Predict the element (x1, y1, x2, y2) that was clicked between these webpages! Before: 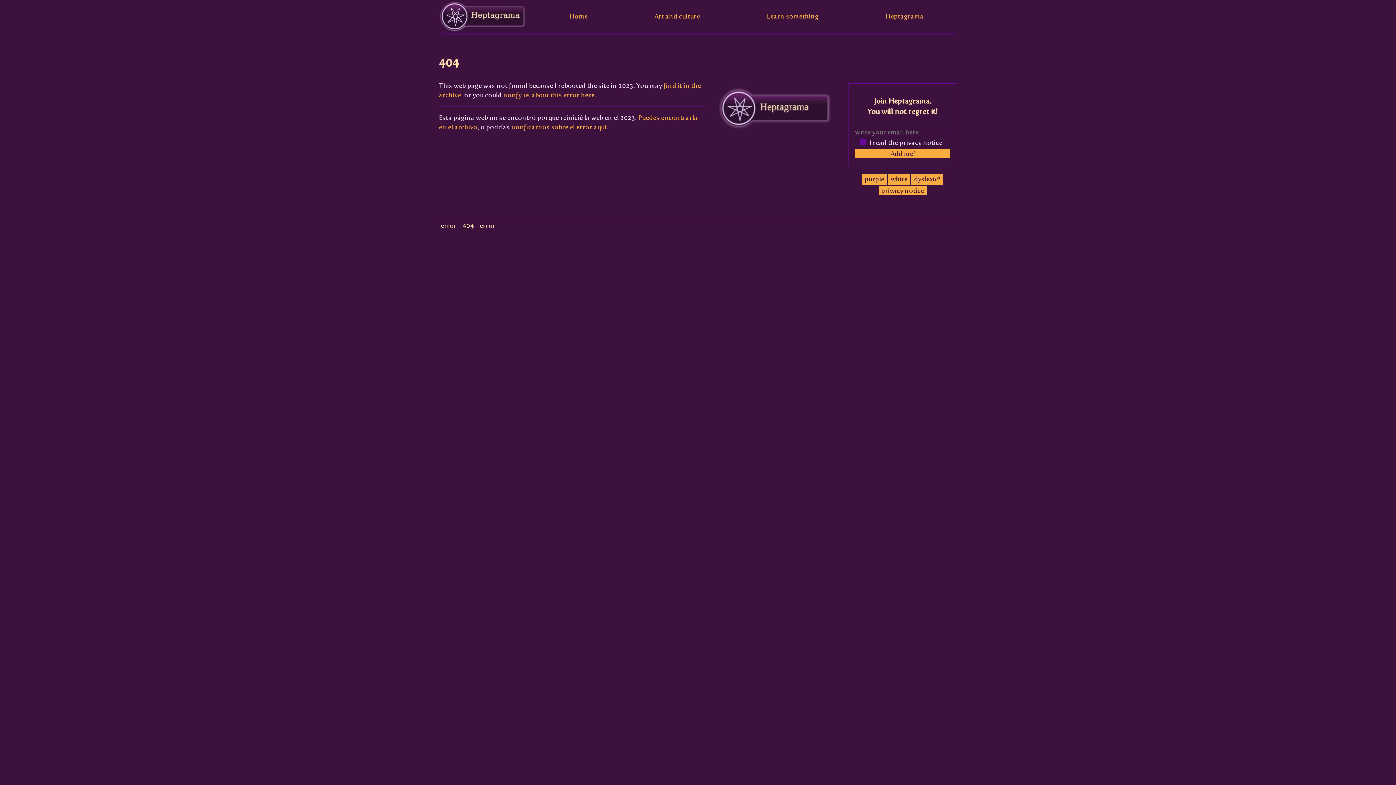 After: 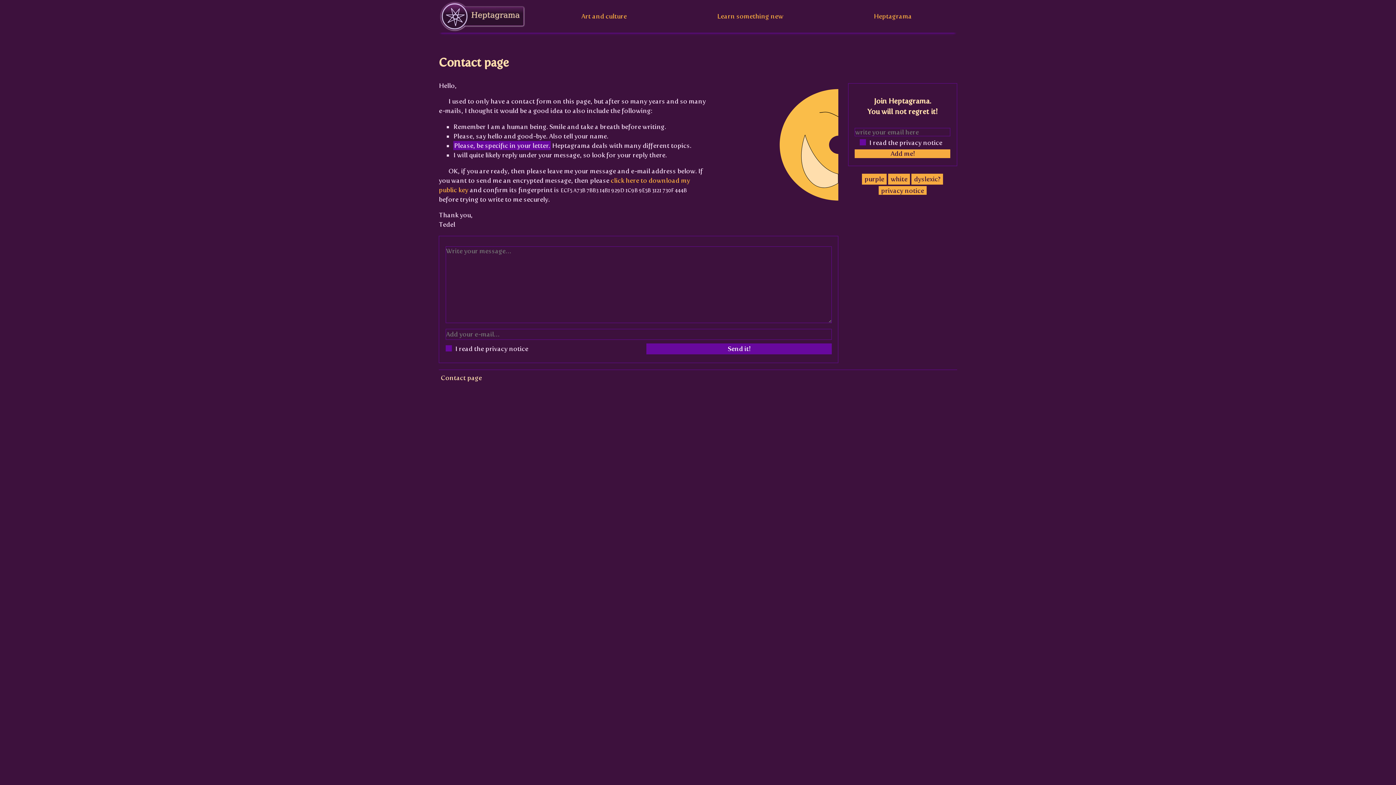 Action: label: notify us about this error here bbox: (503, 91, 594, 98)